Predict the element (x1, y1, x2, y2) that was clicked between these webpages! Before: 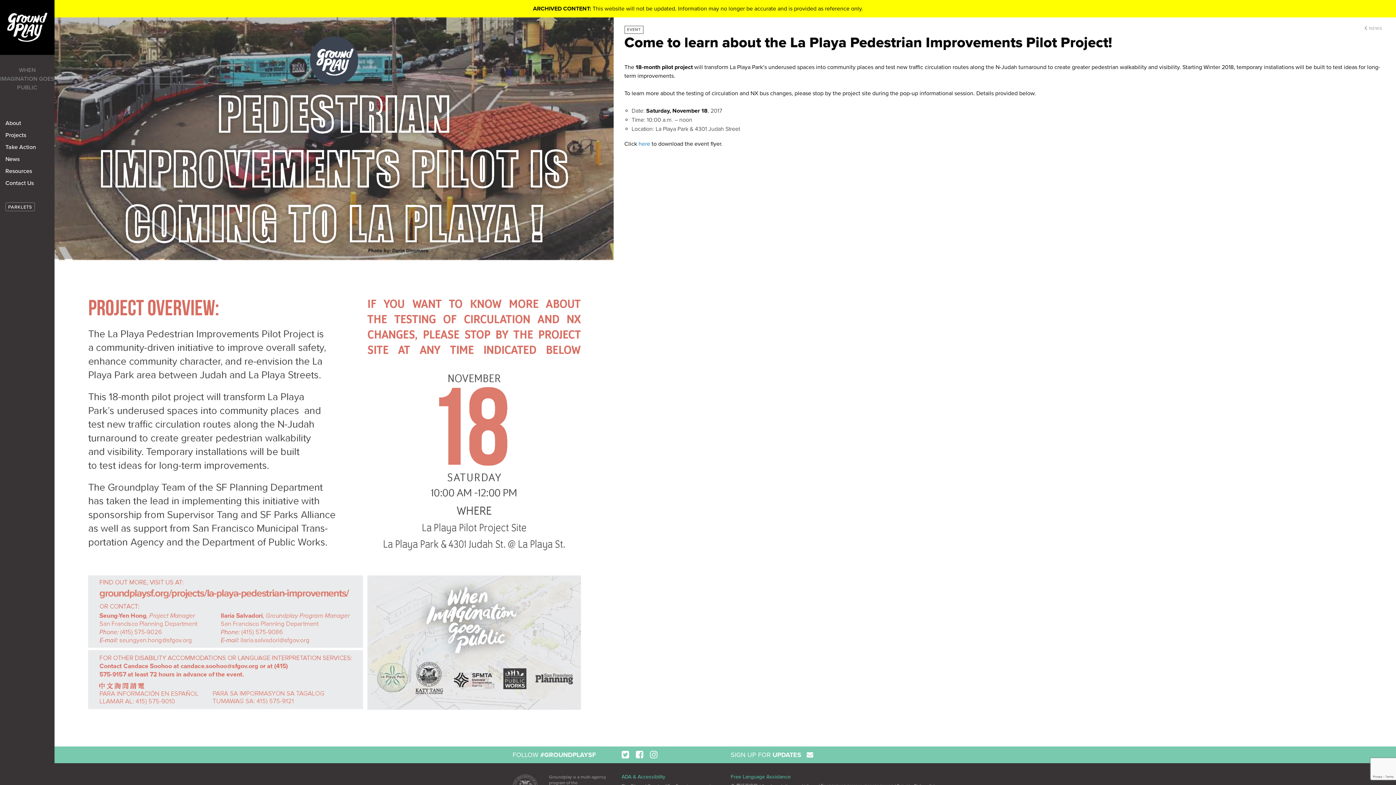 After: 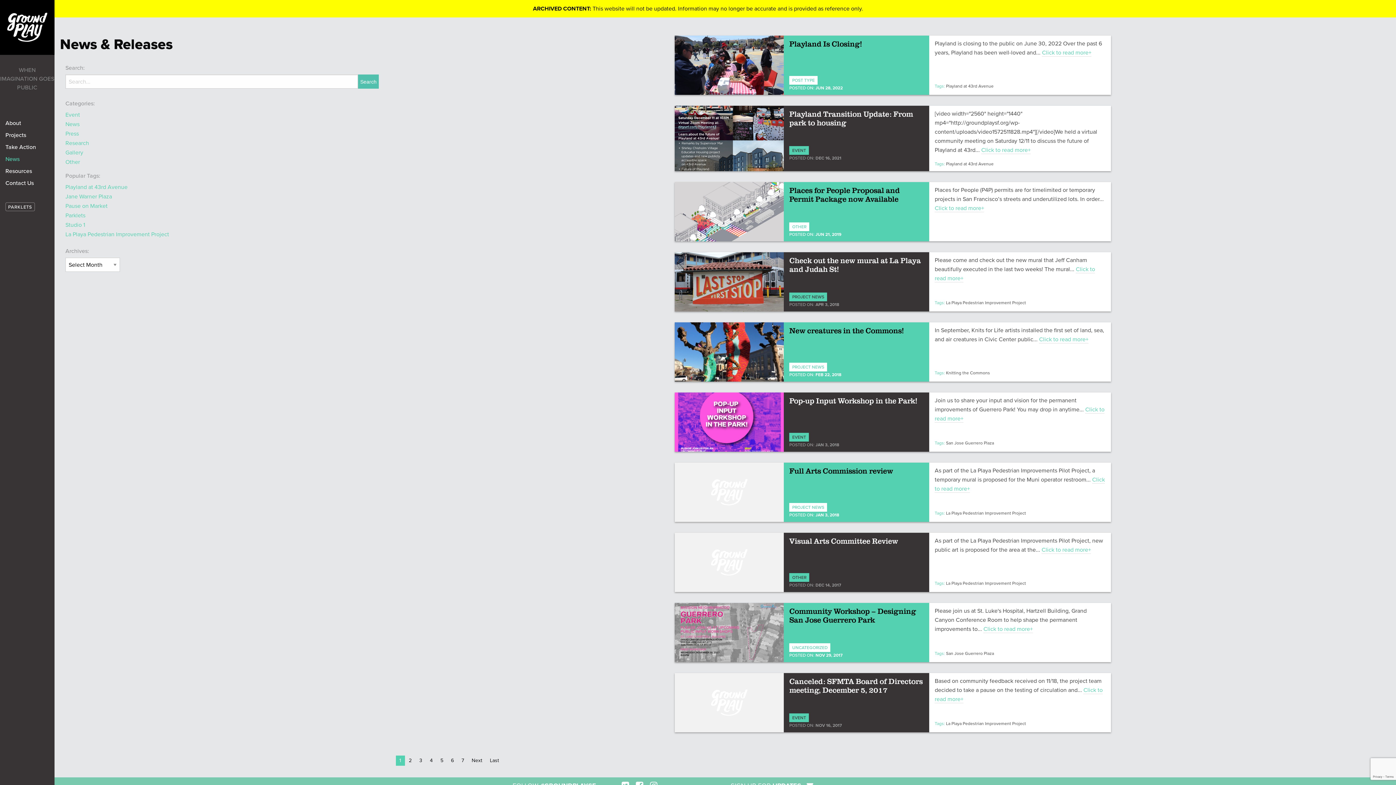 Action: bbox: (0, 153, 54, 165) label: News